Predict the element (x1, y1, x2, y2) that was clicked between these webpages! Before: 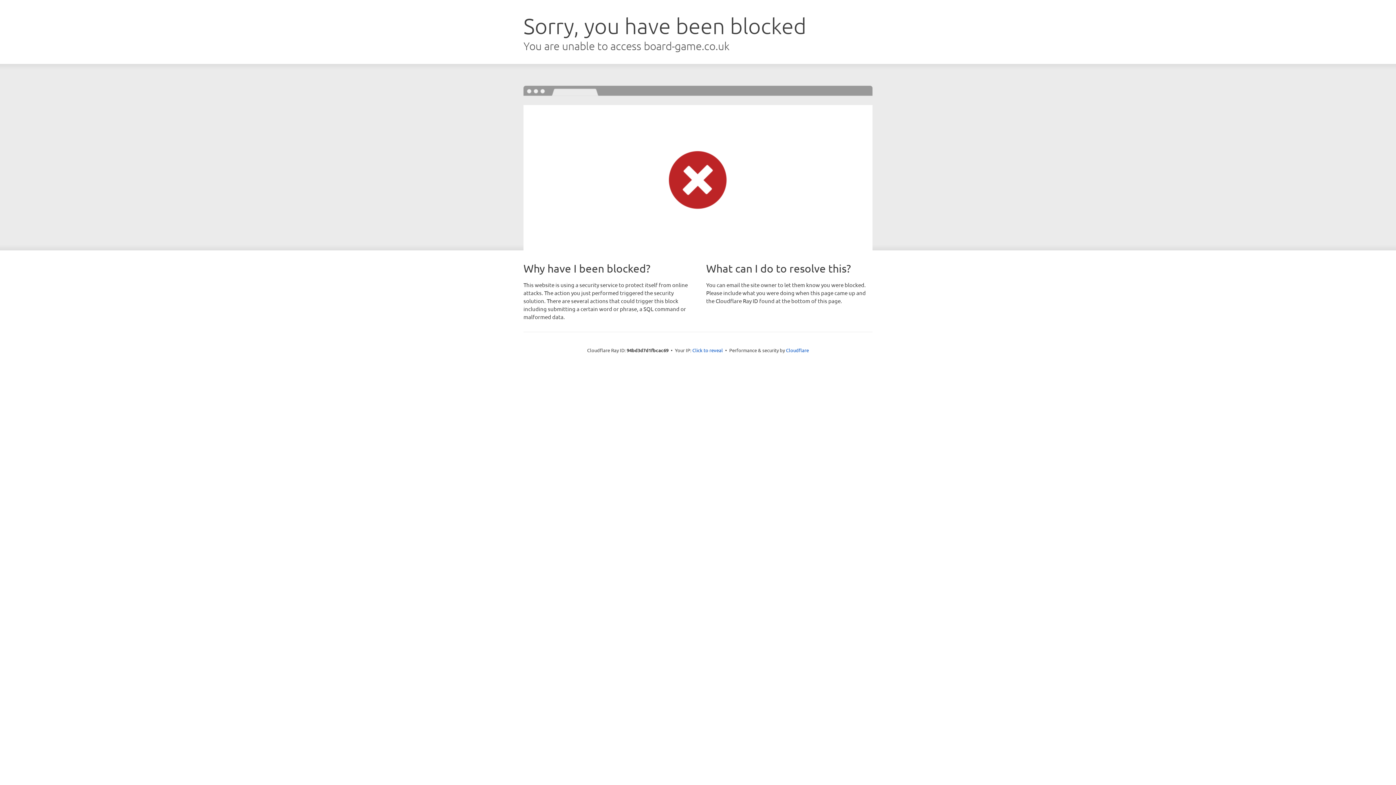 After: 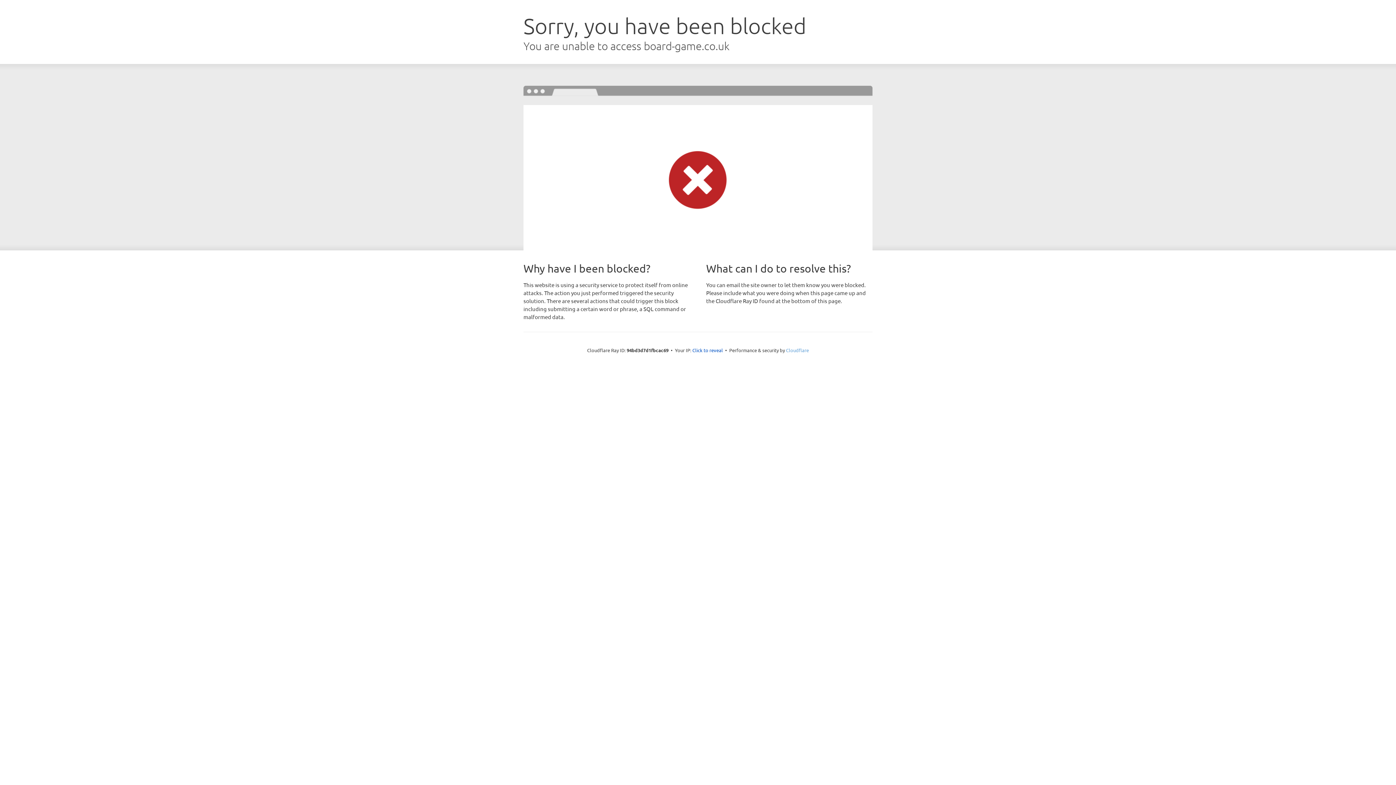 Action: bbox: (786, 347, 809, 353) label: Cloudflare